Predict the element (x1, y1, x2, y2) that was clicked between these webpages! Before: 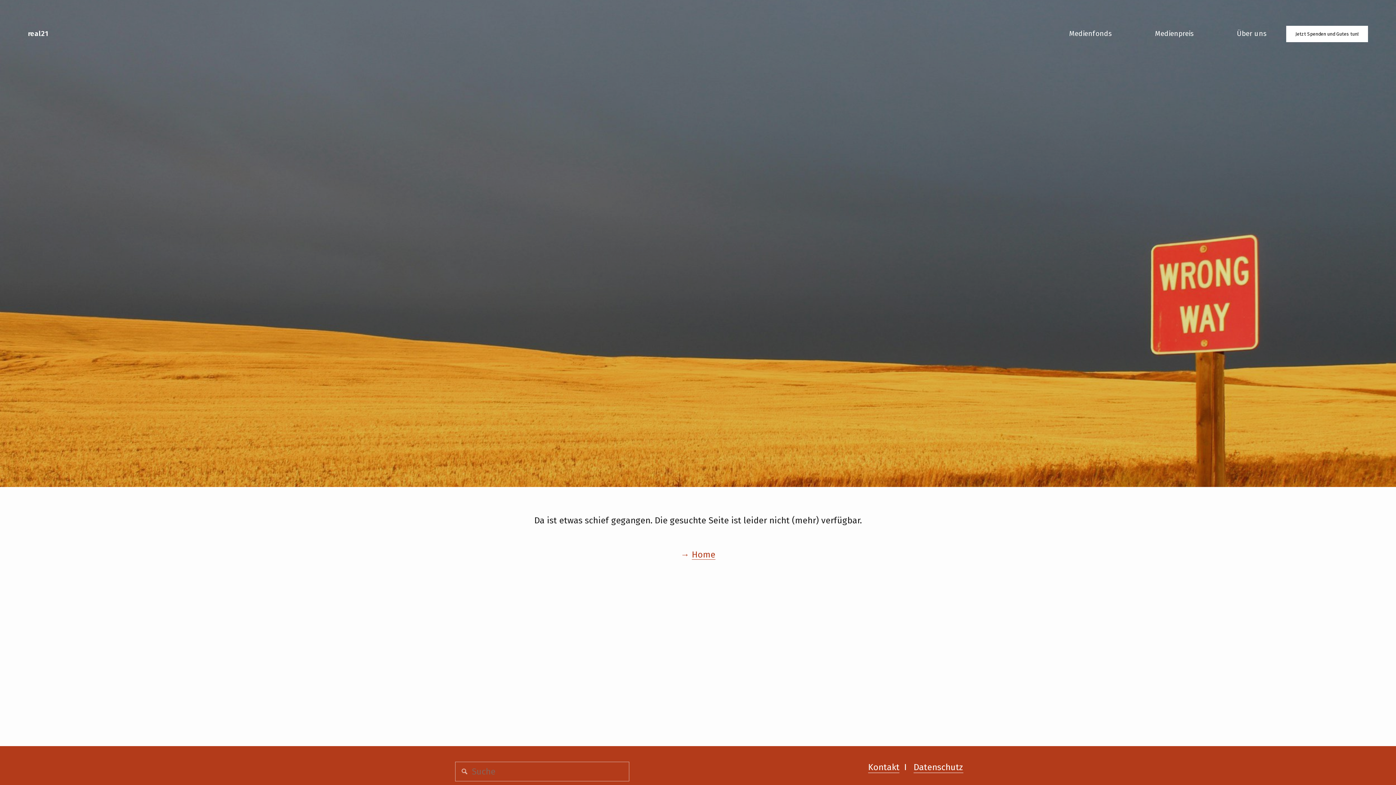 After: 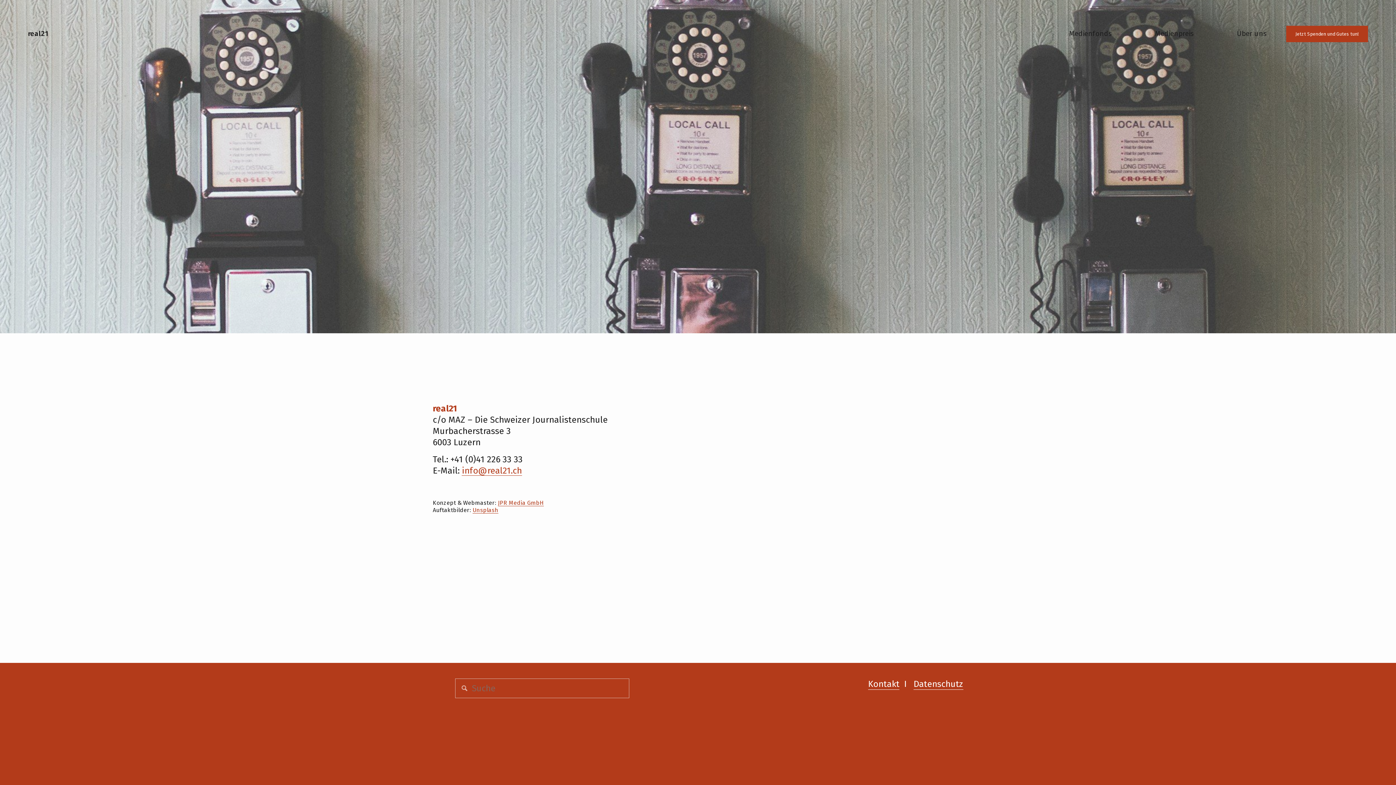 Action: label: Kontakt bbox: (868, 762, 899, 773)